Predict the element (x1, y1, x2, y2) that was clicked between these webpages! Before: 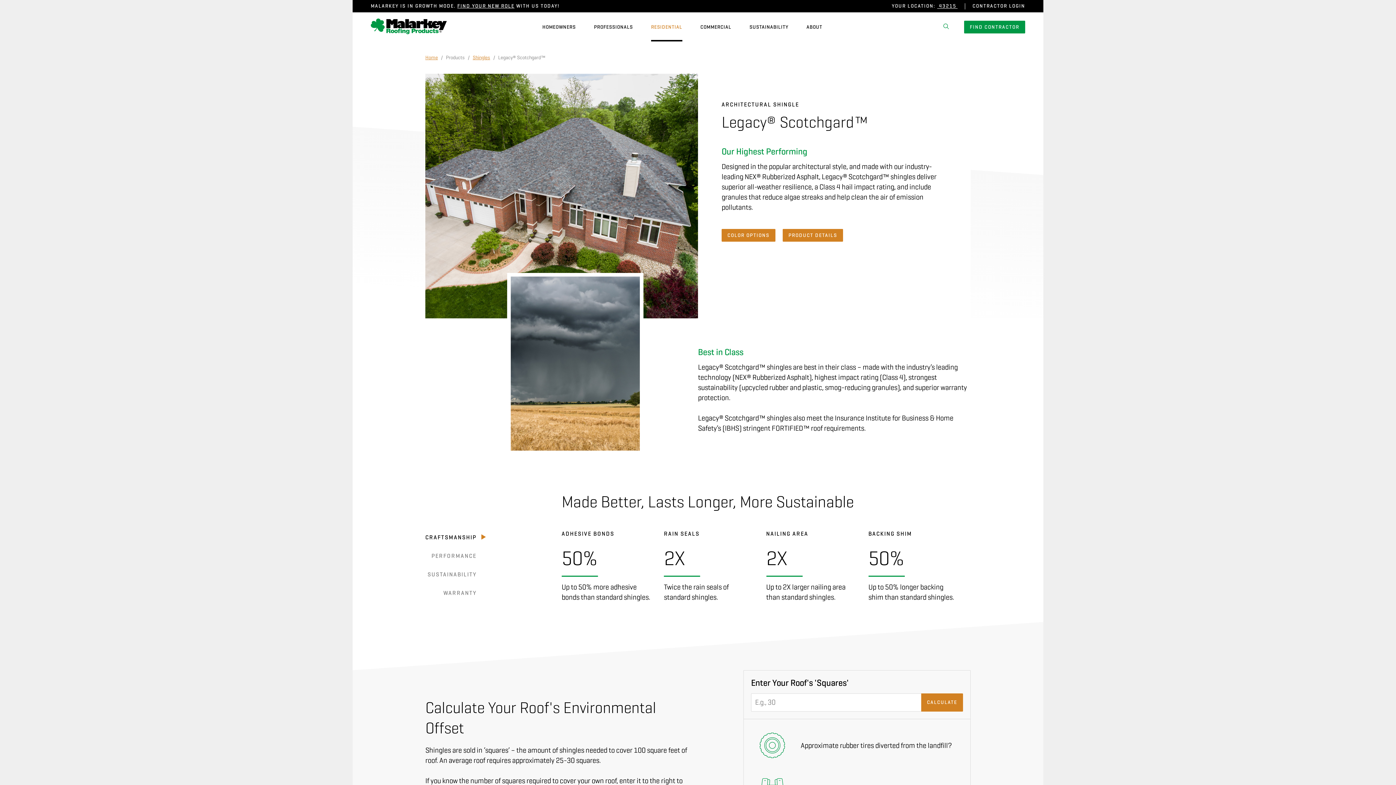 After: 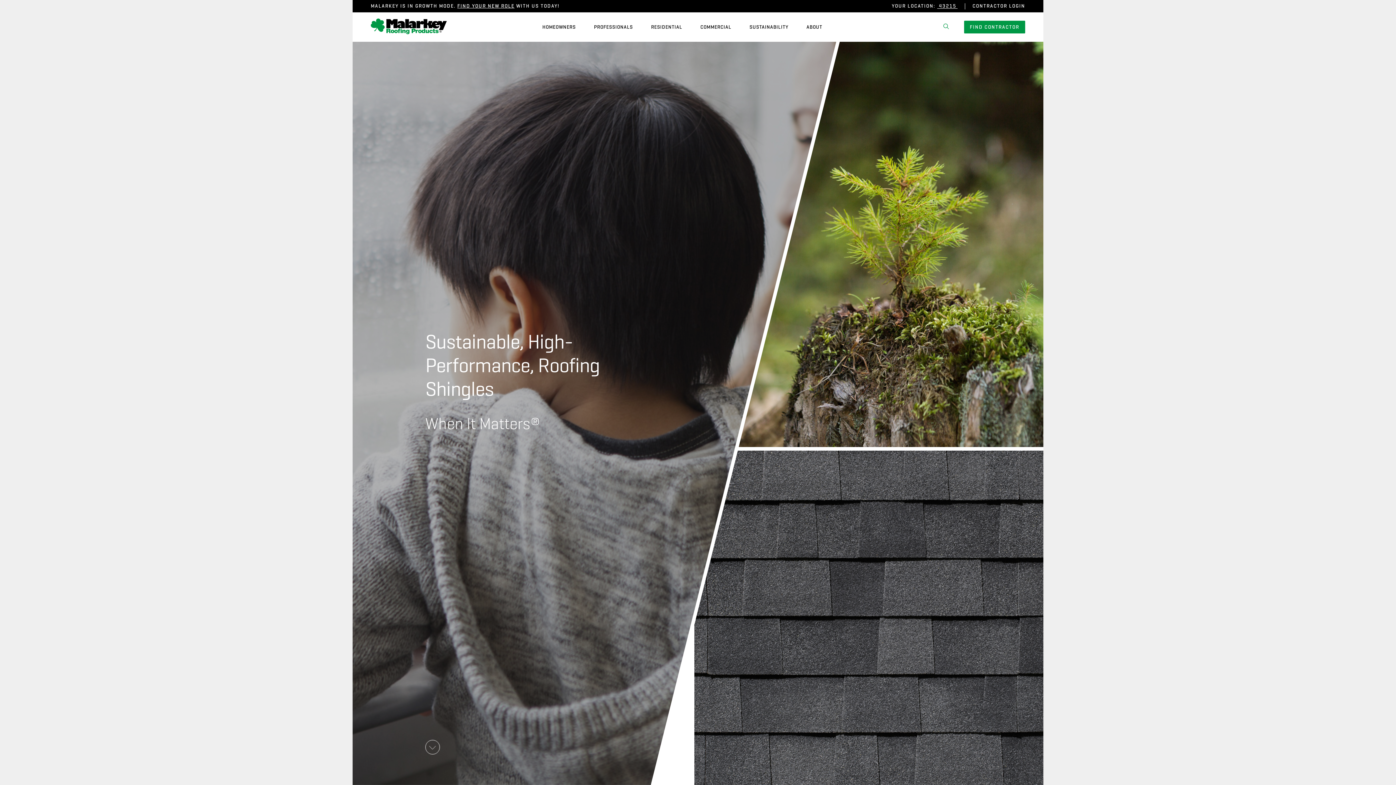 Action: bbox: (370, 18, 446, 35) label: home